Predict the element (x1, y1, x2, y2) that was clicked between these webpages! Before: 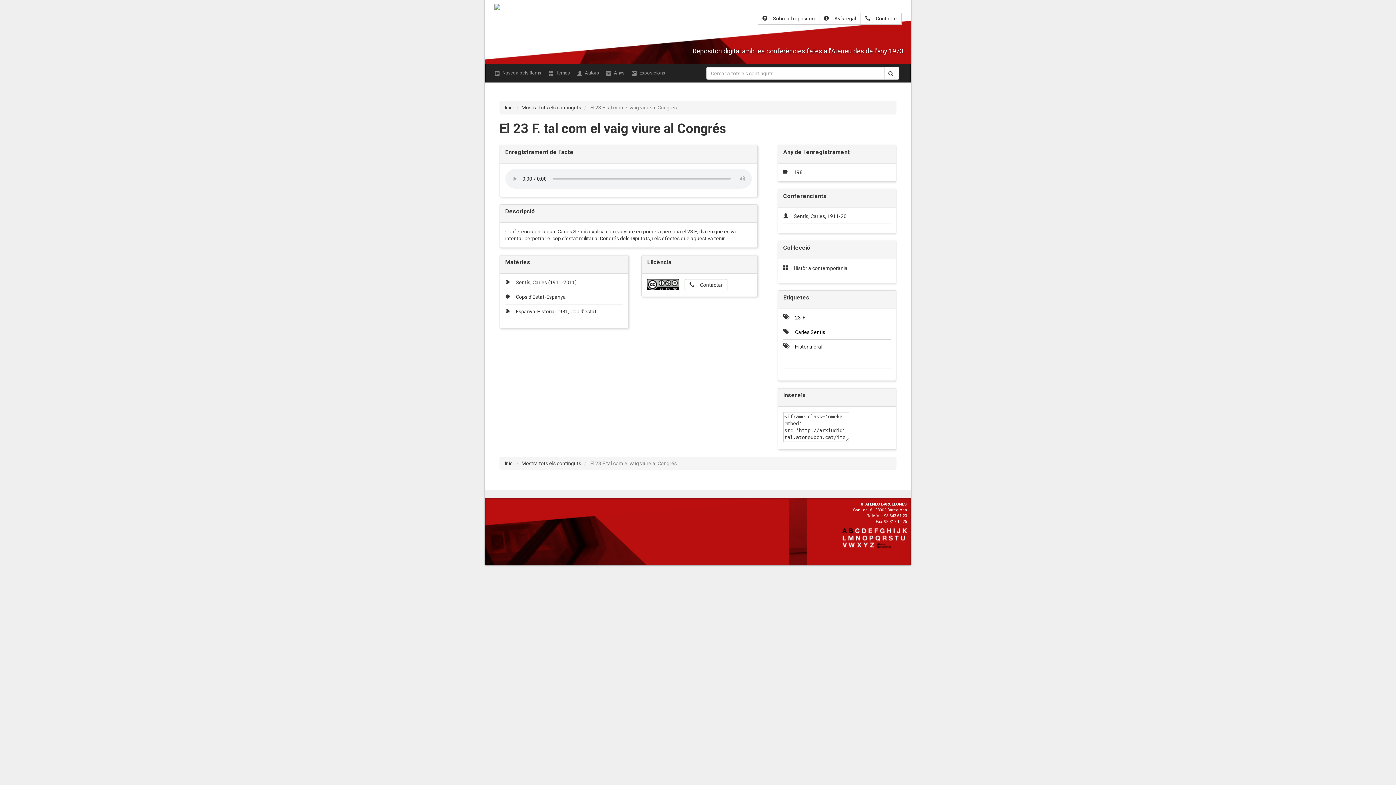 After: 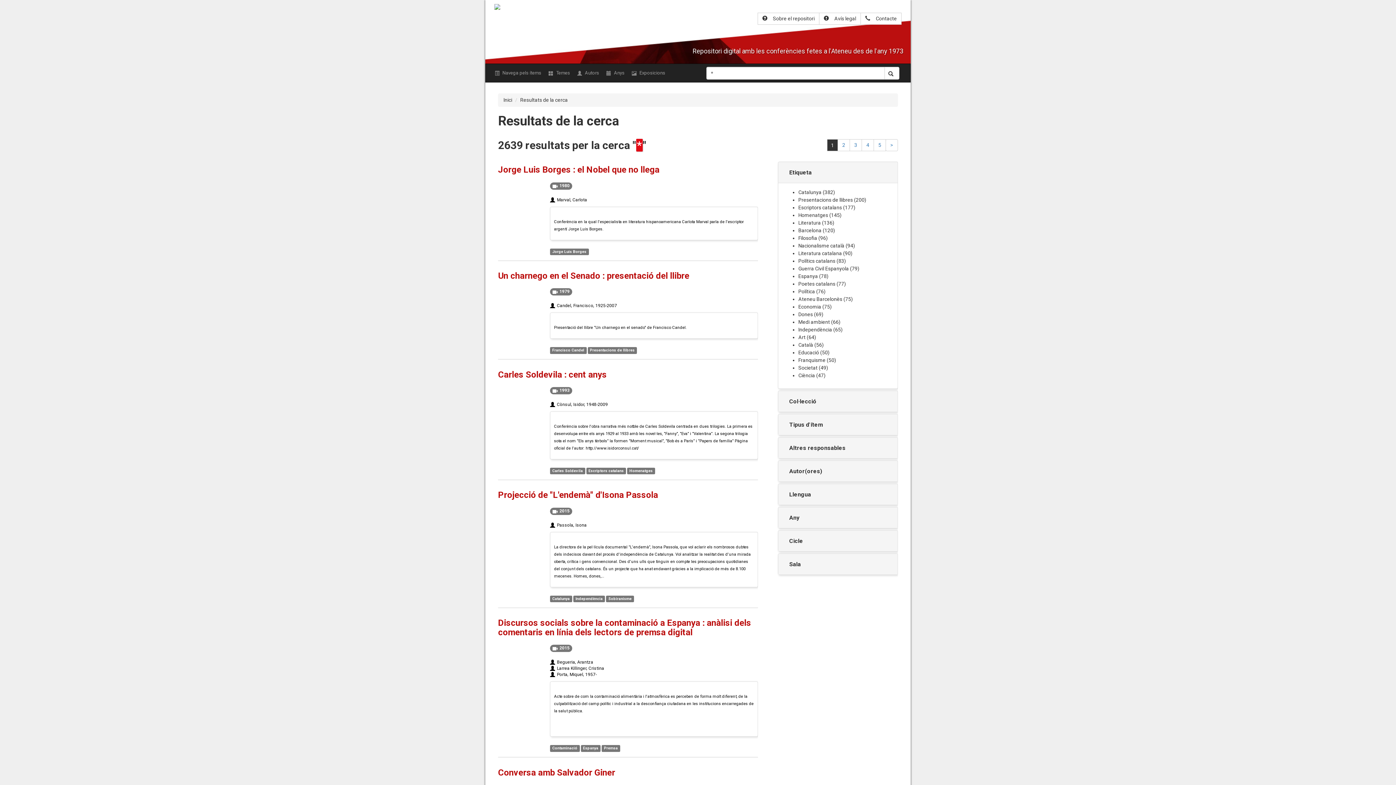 Action: bbox: (521, 460, 581, 466) label: Mostra tots els continguts